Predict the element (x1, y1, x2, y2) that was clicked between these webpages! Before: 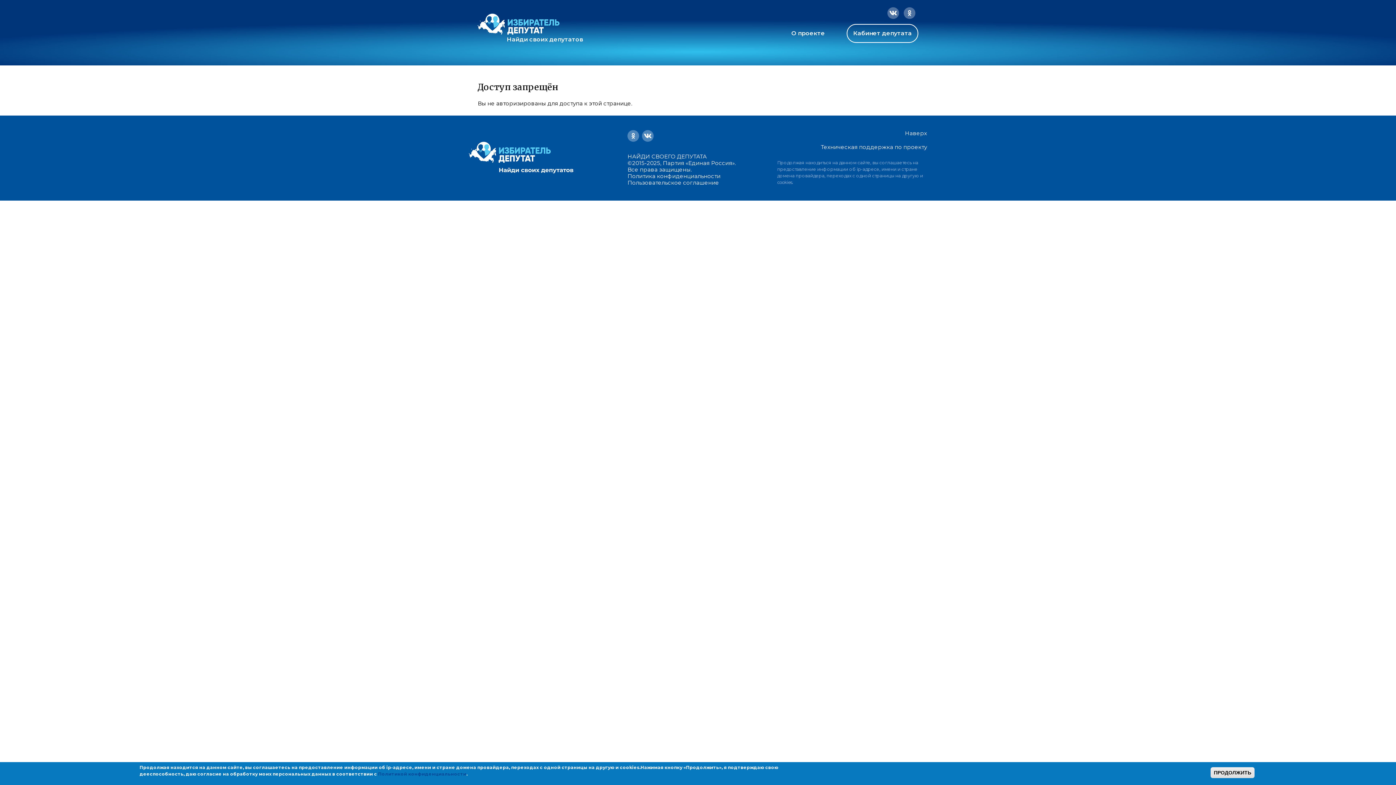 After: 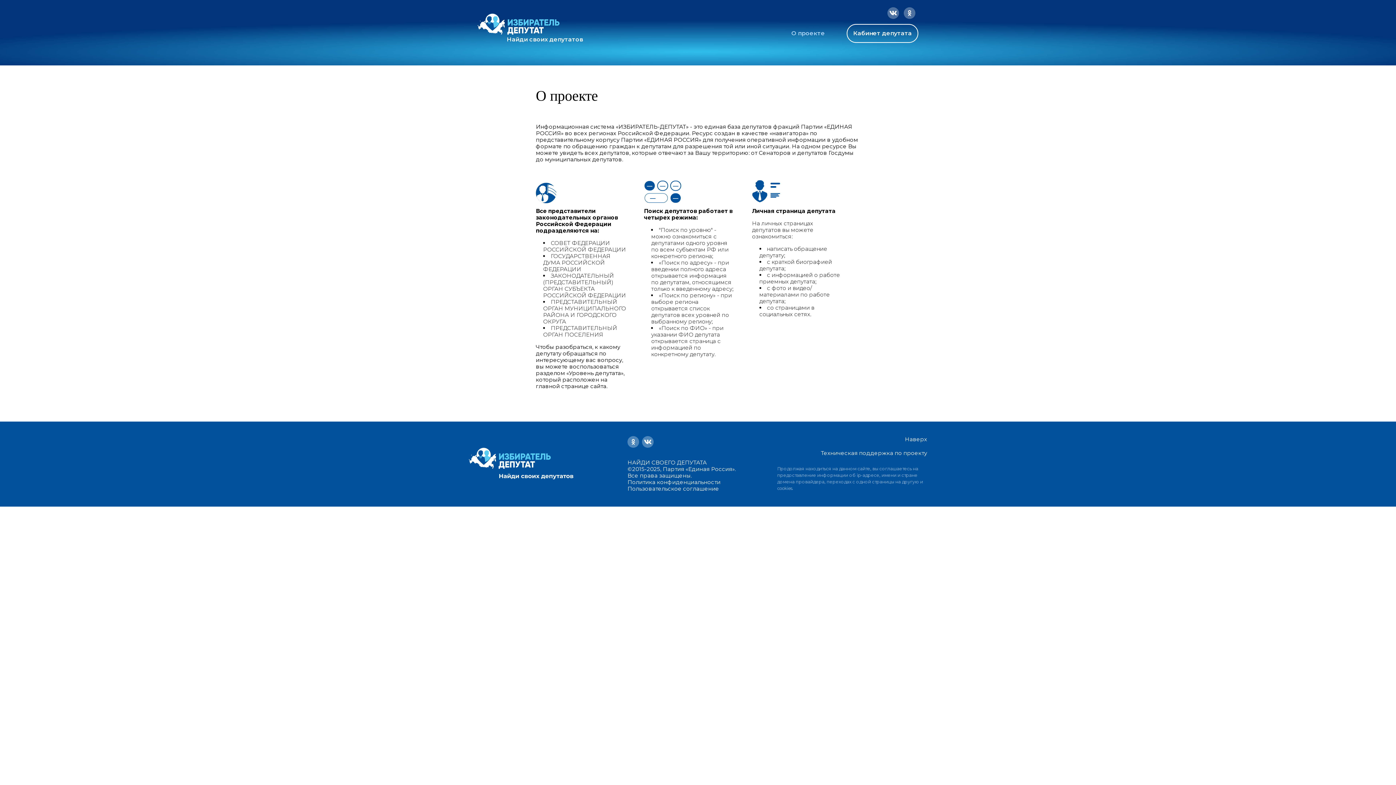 Action: bbox: (791, 29, 825, 37) label: О проекте